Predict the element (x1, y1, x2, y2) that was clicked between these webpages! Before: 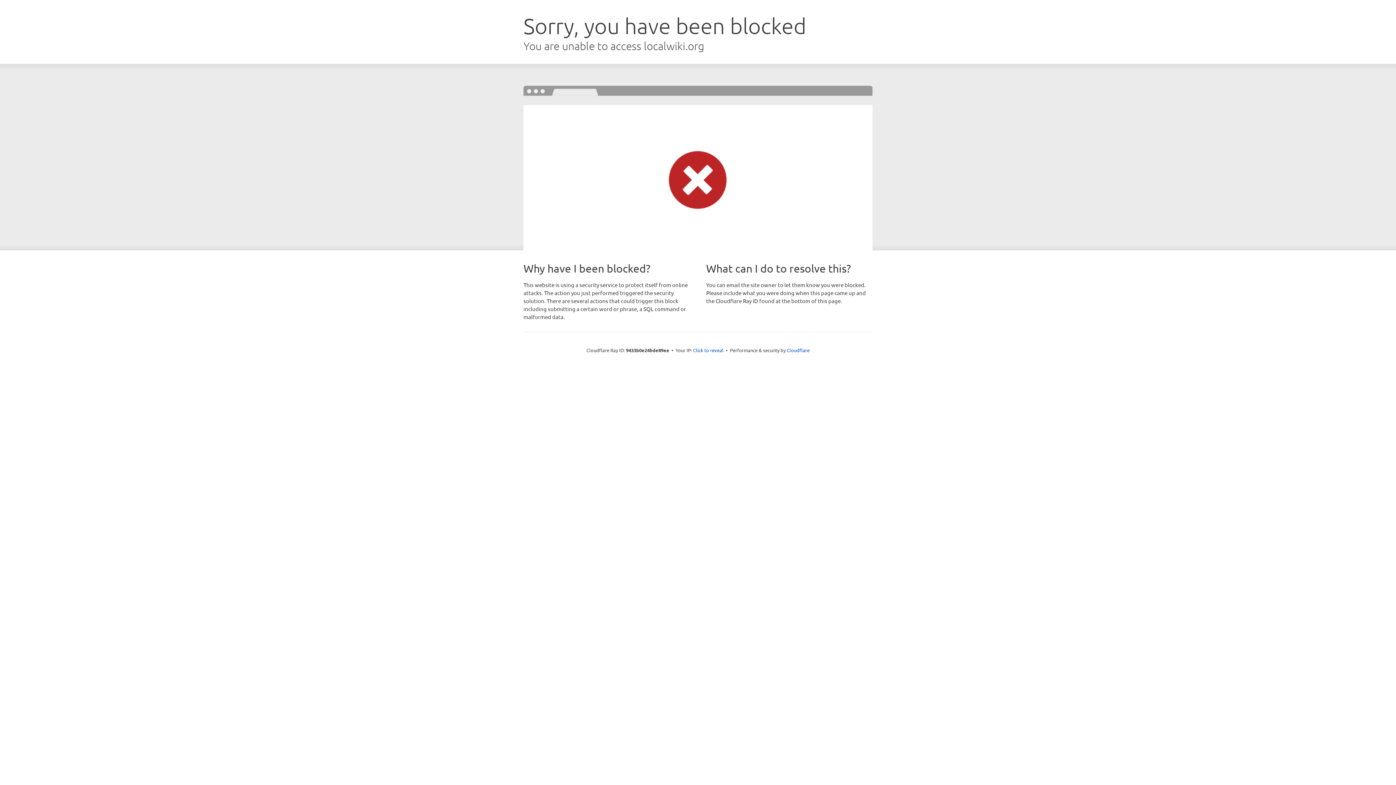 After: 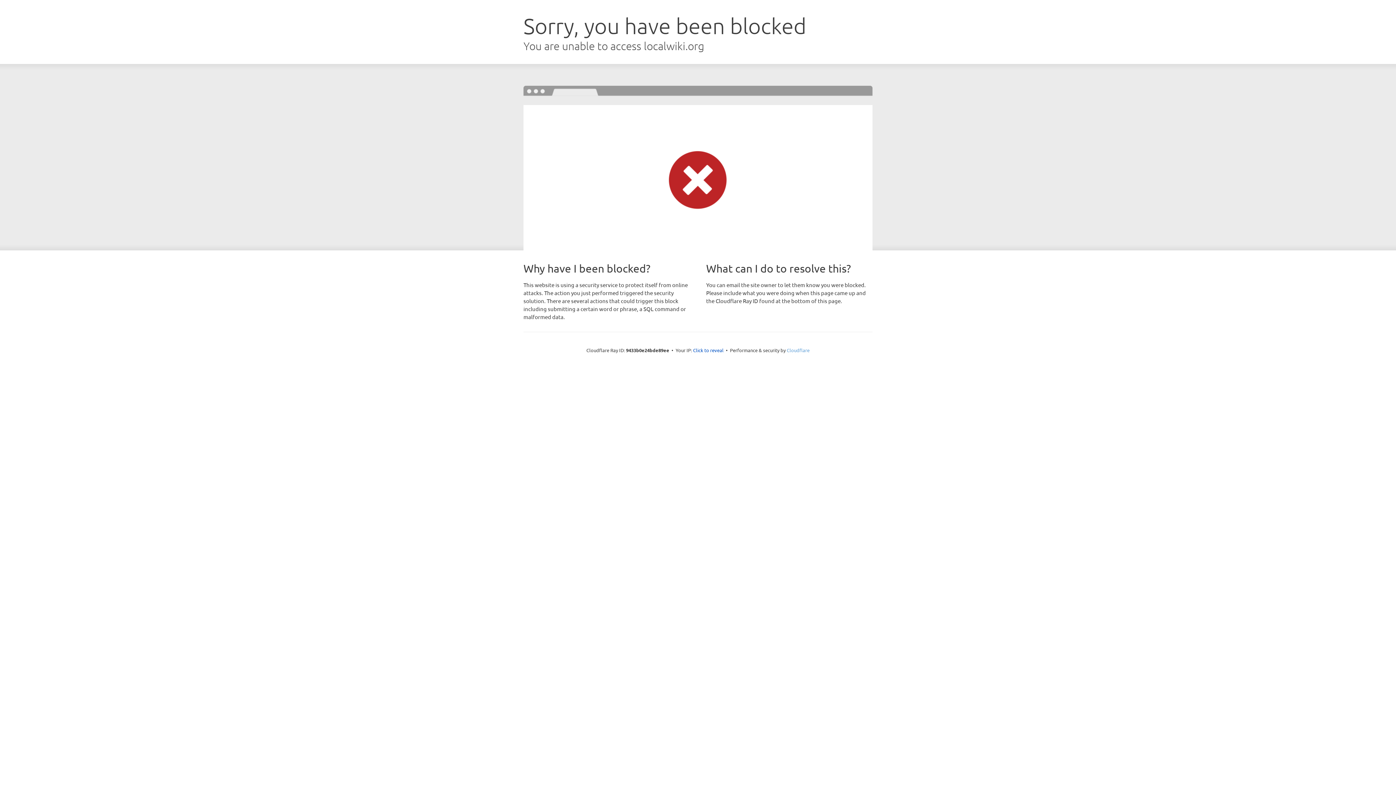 Action: label: Cloudflare bbox: (786, 347, 809, 353)